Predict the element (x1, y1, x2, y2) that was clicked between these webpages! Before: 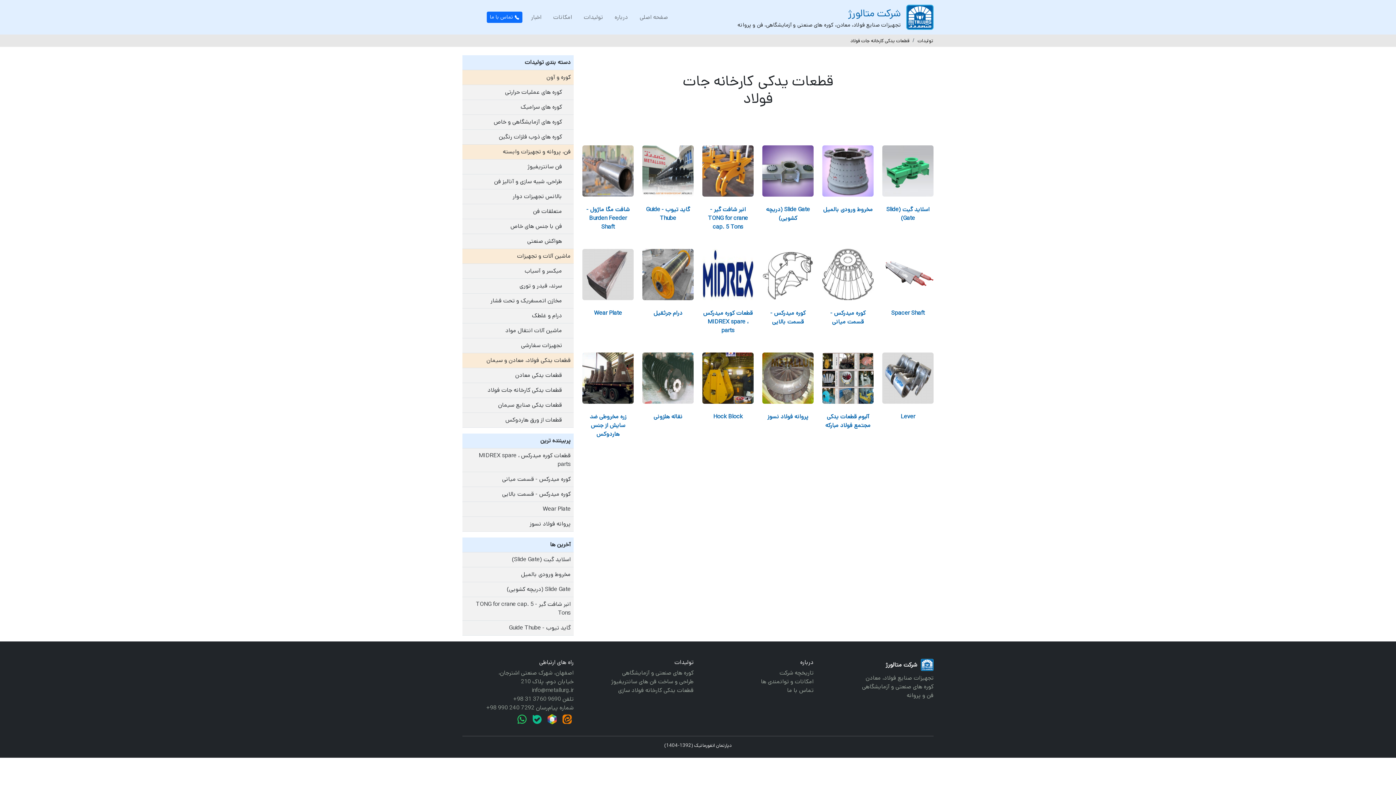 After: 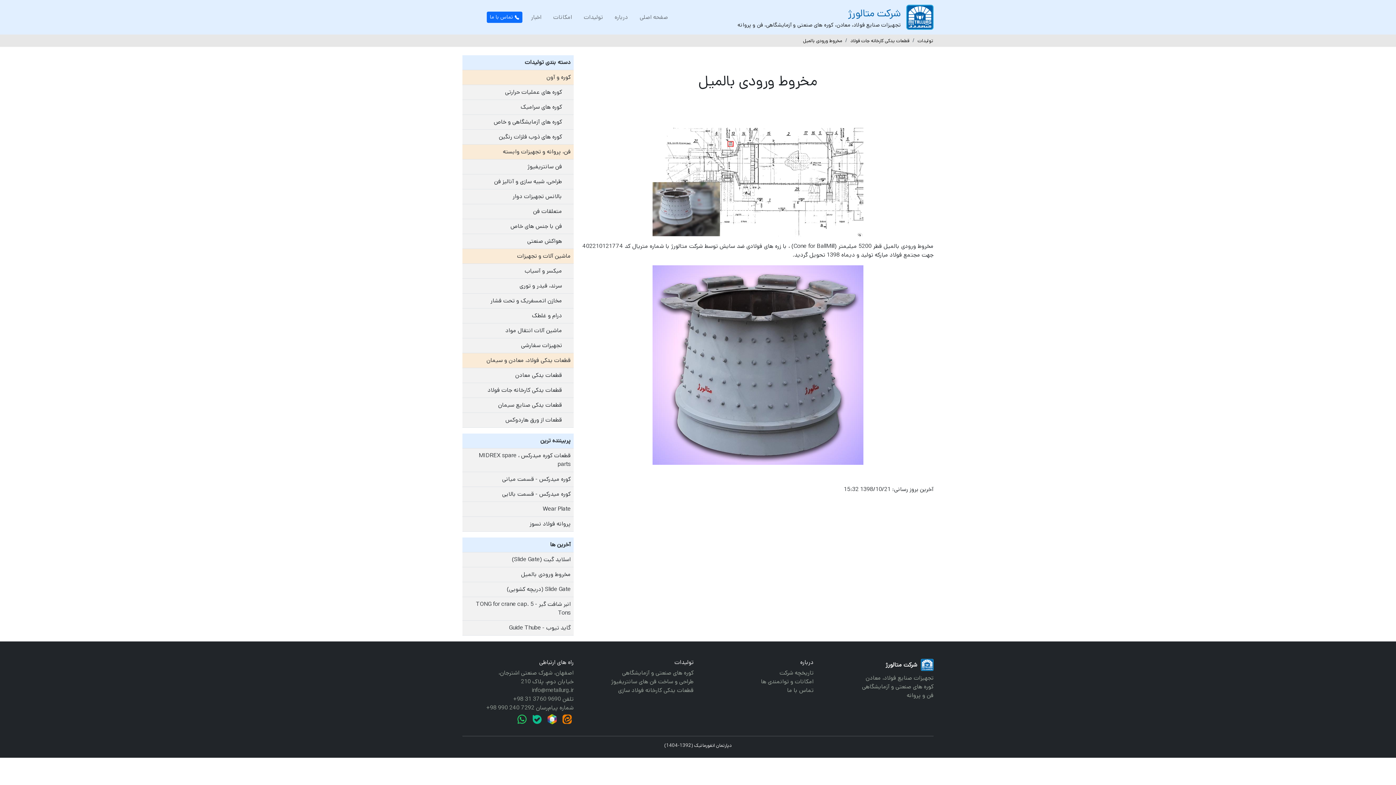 Action: label: مخروط ورودی بالمیل bbox: (822, 145, 873, 223)